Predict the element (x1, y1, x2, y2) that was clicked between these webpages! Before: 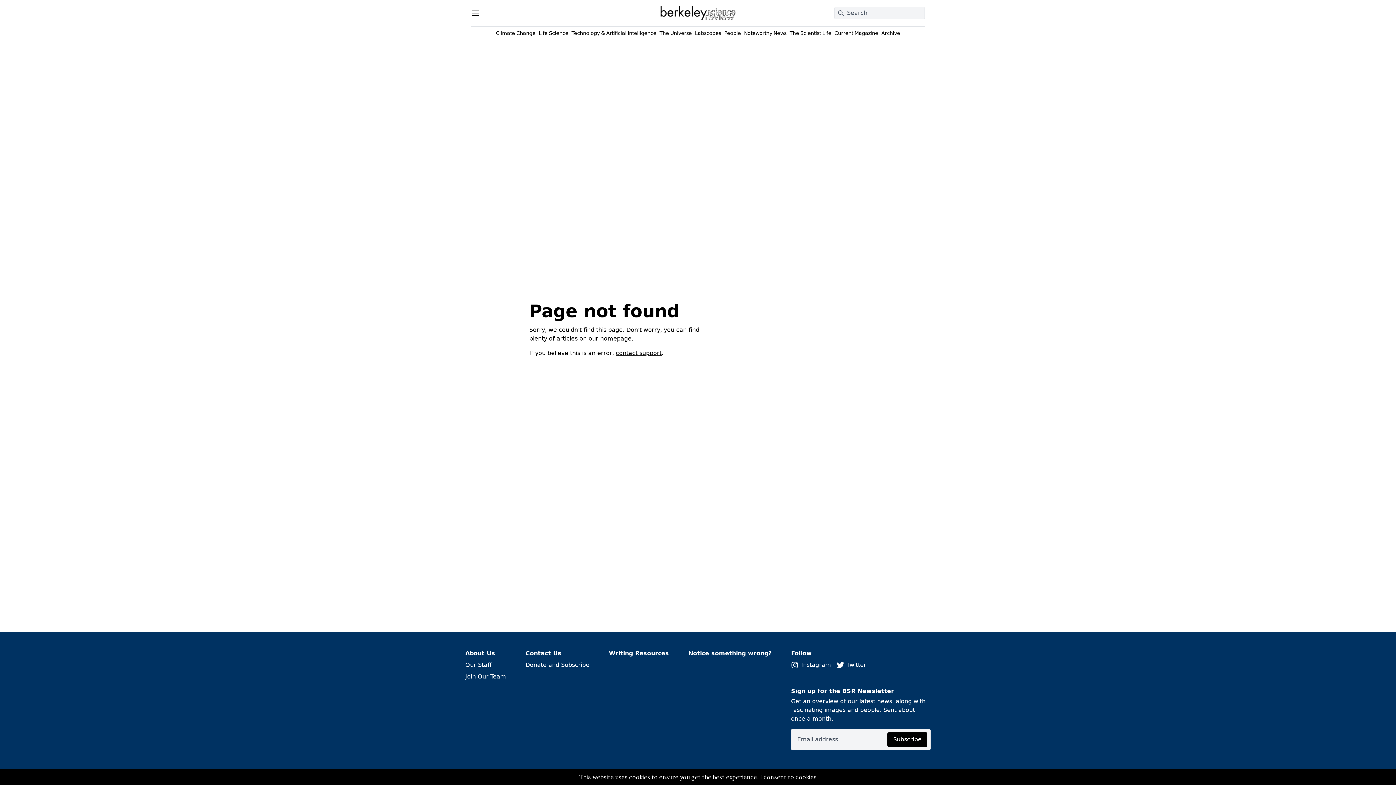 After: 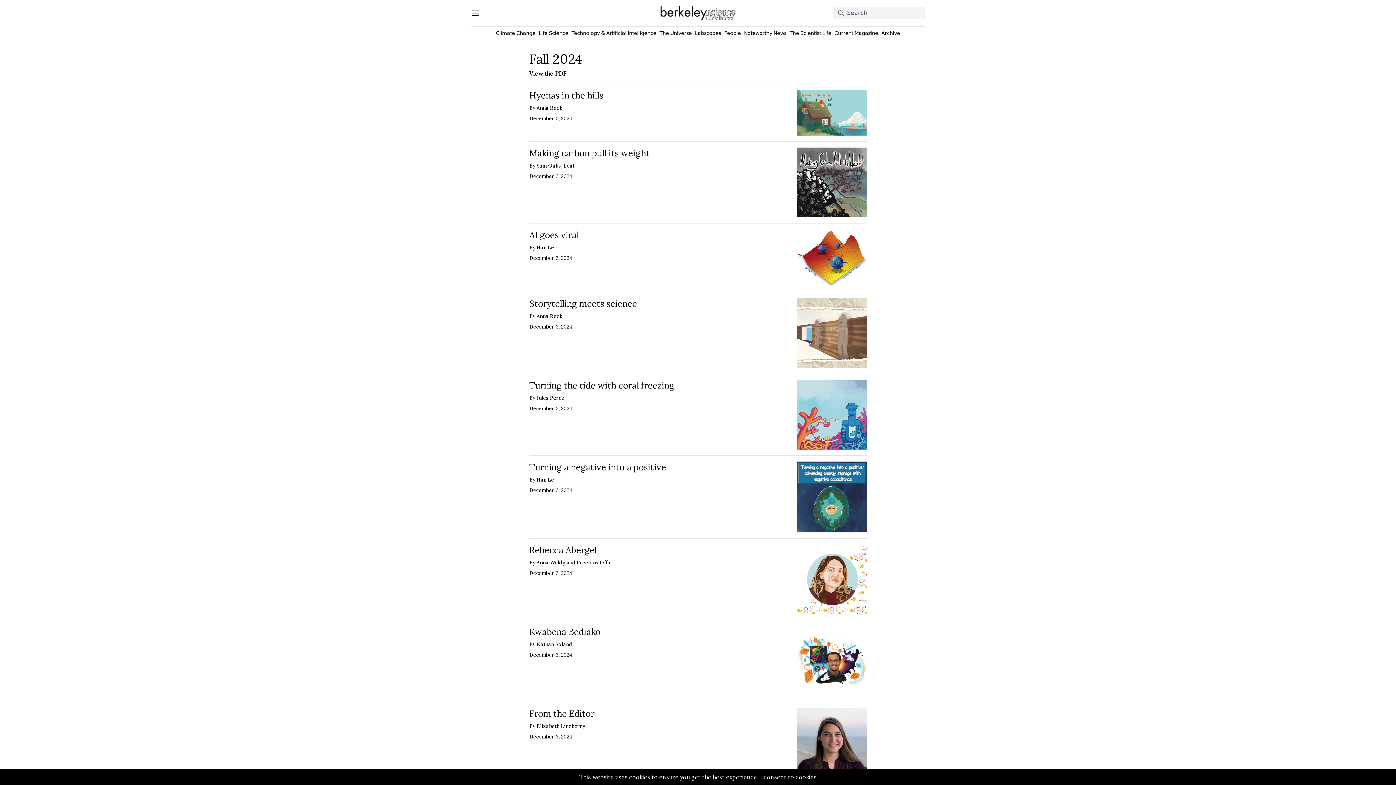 Action: label: Current Magazine bbox: (833, 27, 879, 38)